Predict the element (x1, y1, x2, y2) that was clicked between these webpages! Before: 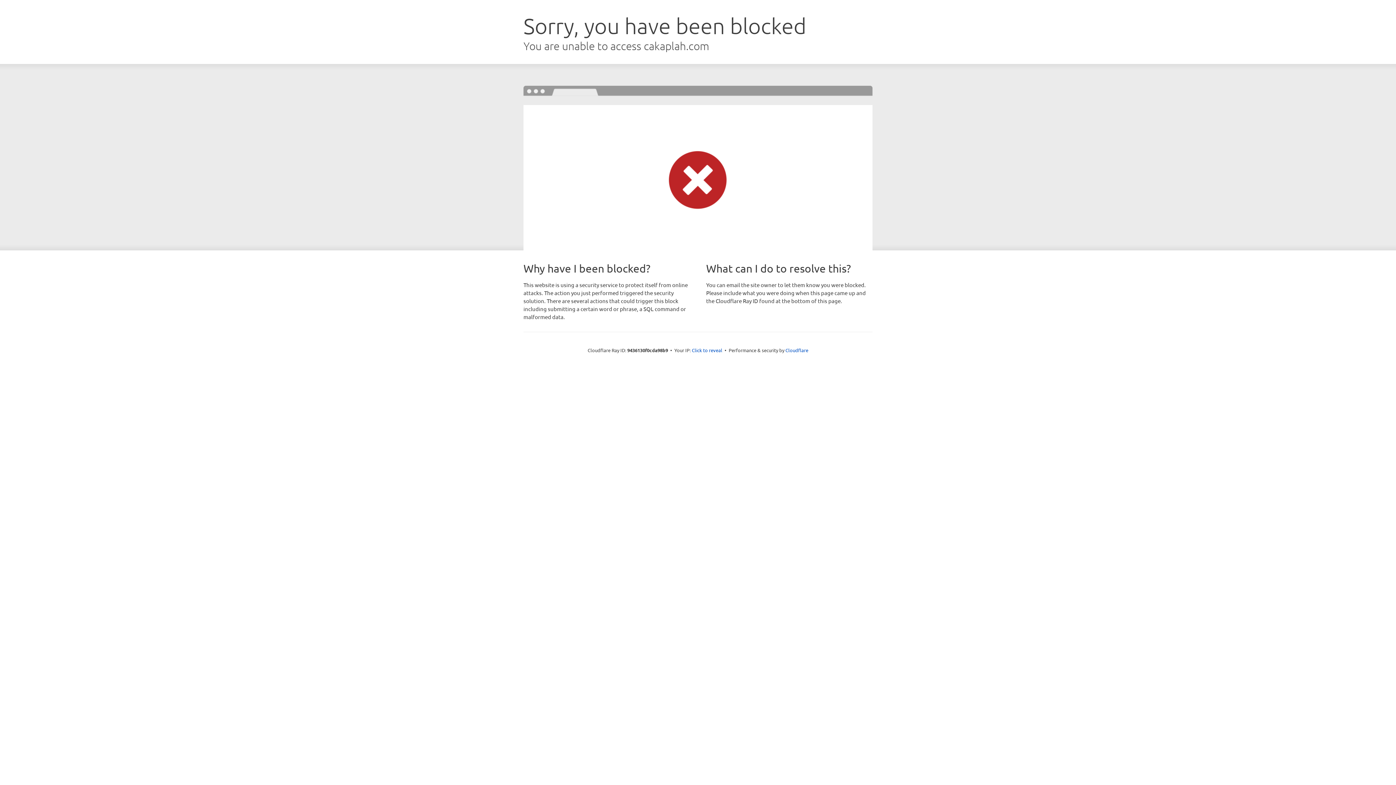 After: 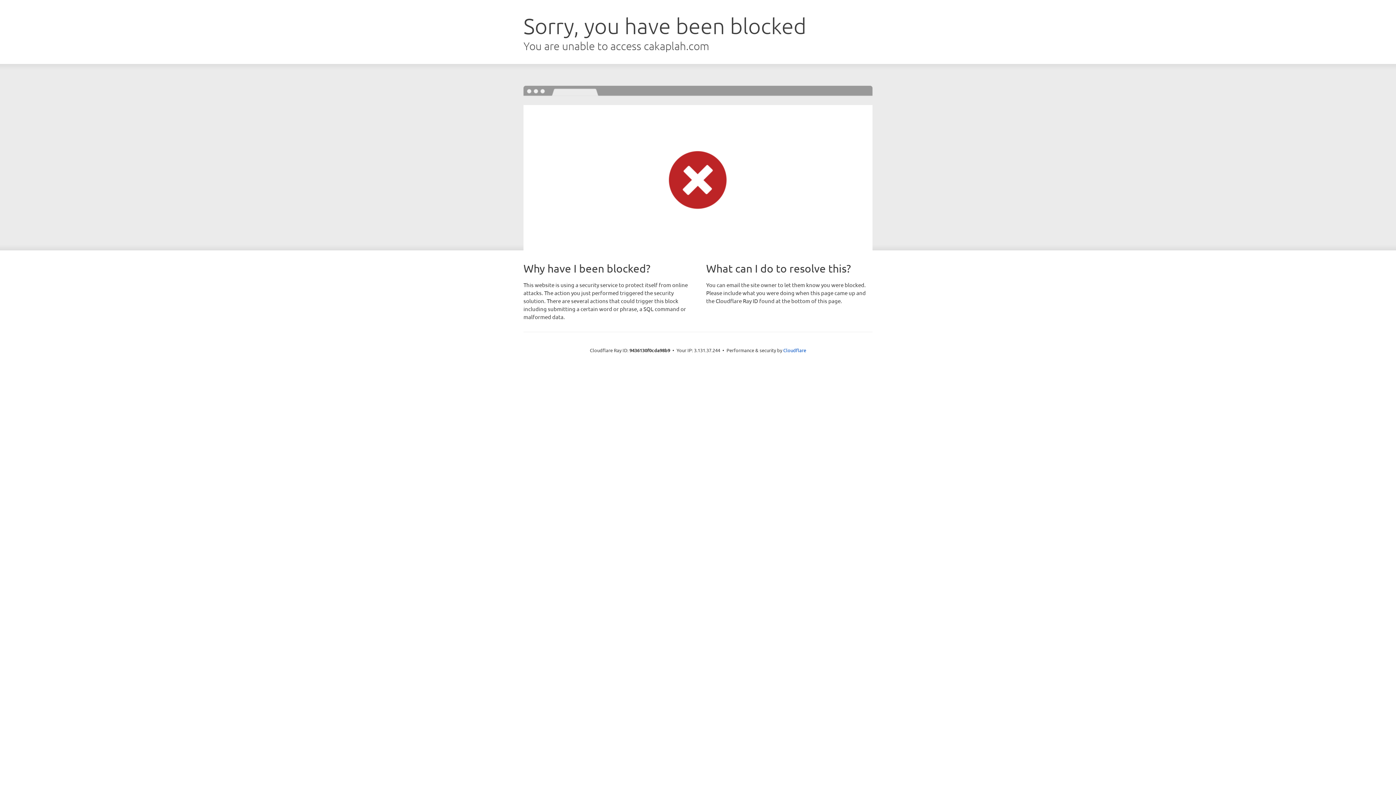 Action: label: Click to reveal bbox: (692, 346, 722, 353)